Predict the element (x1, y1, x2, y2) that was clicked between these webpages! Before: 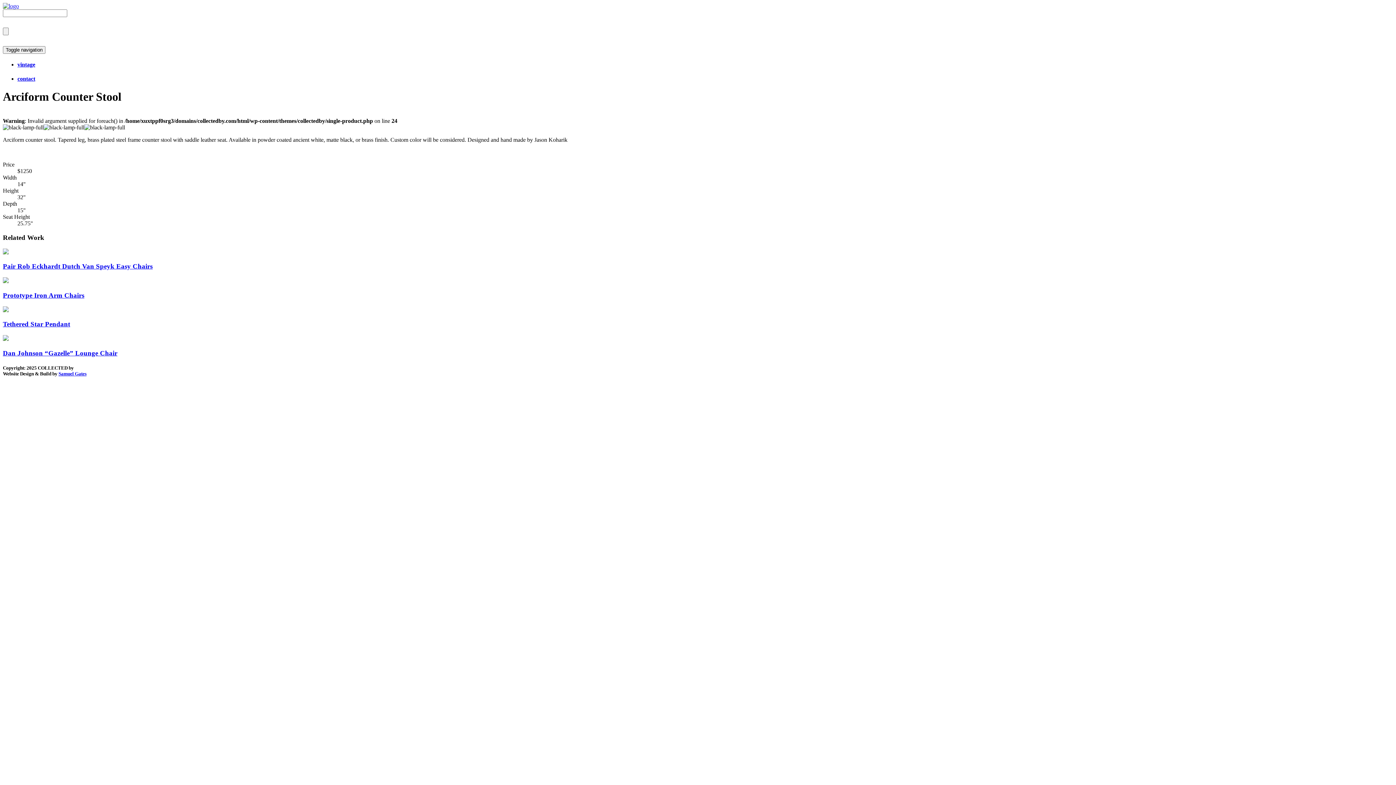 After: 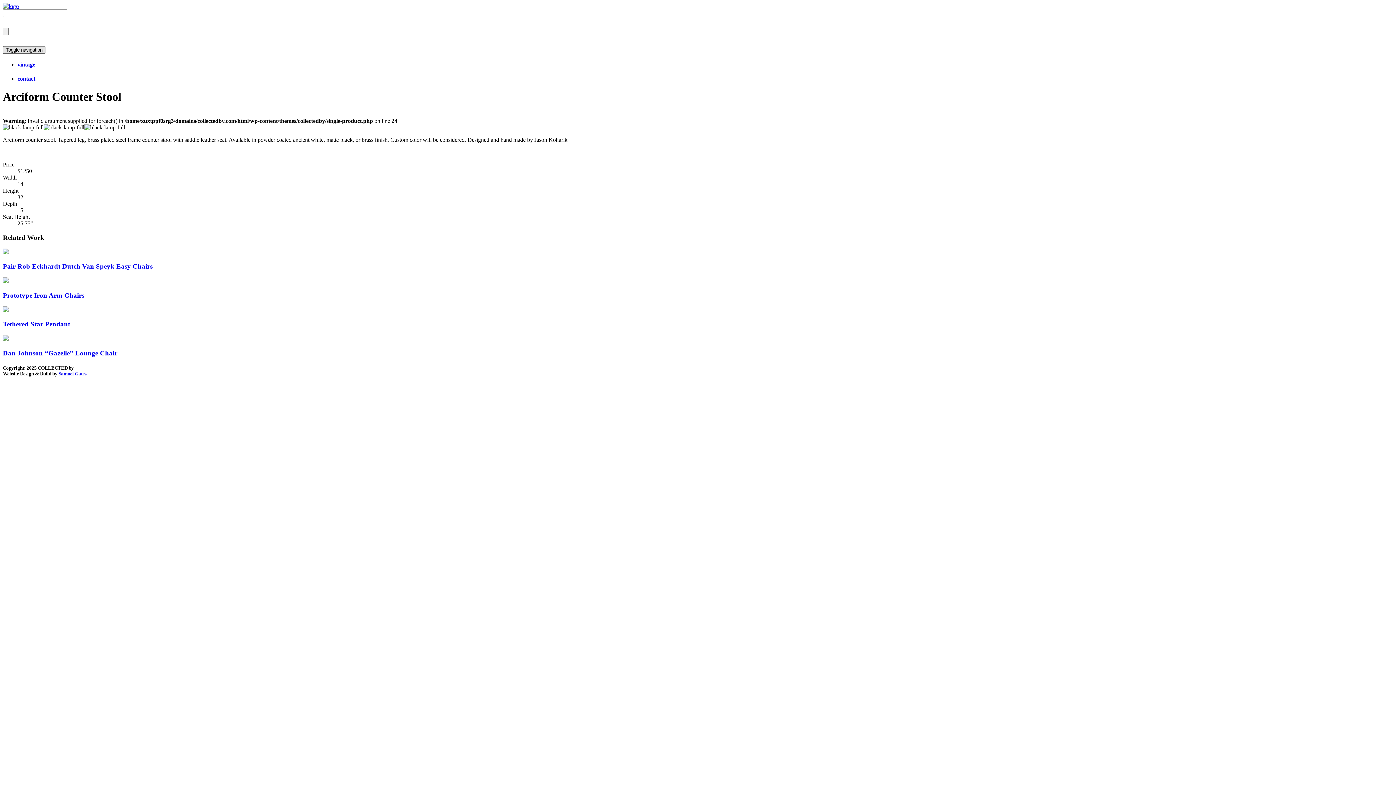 Action: bbox: (2, 46, 45, 53) label: Toggle navigation